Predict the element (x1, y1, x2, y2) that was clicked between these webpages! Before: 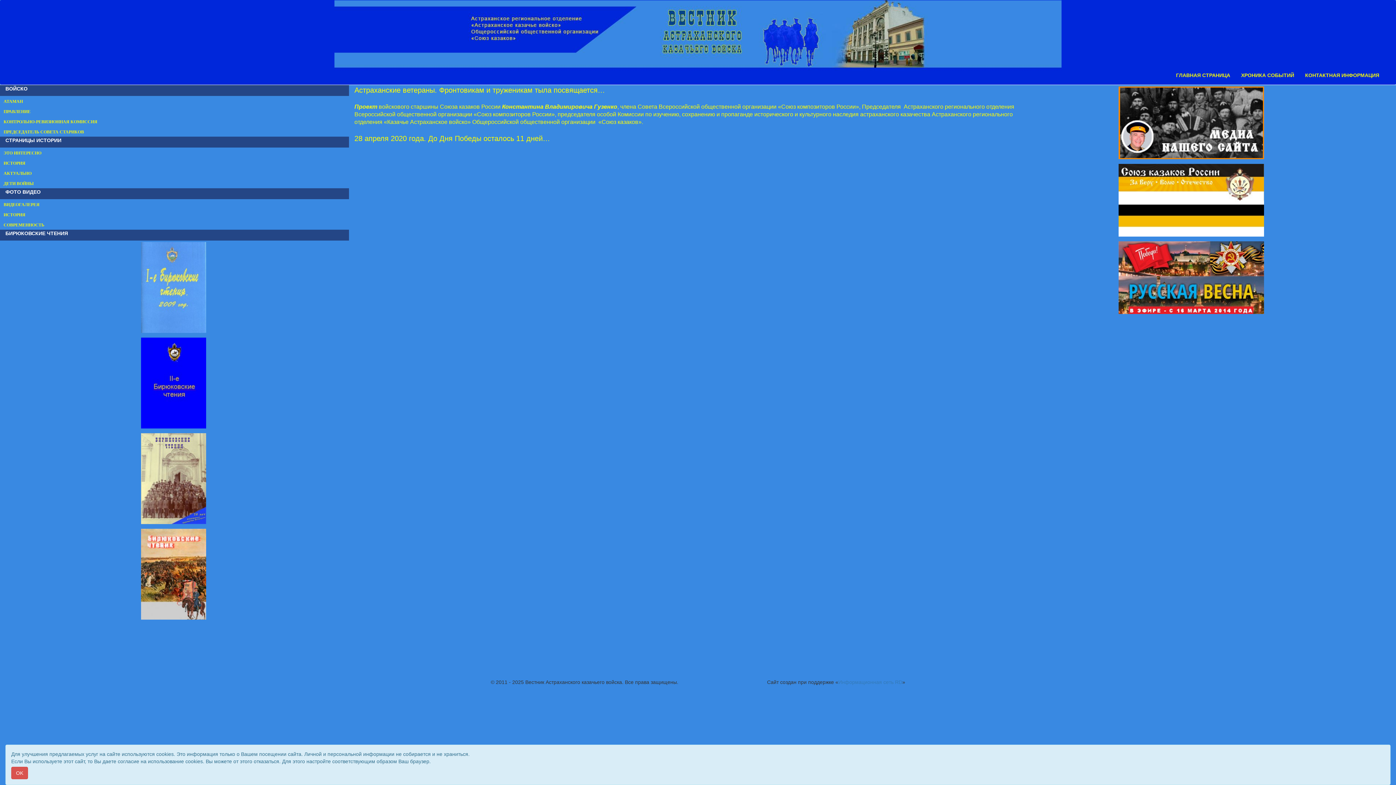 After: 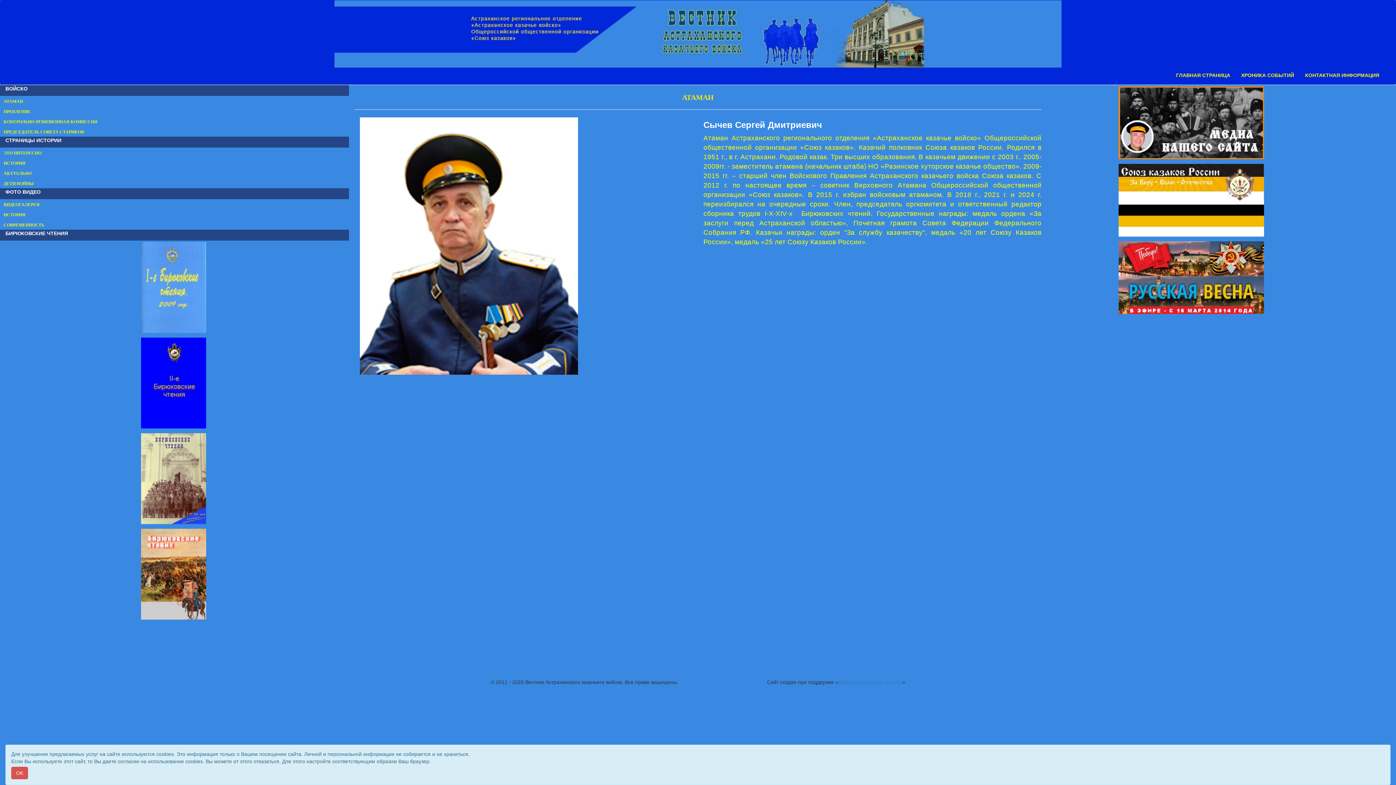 Action: bbox: (3, 98, 22, 104) label: АТАМАН